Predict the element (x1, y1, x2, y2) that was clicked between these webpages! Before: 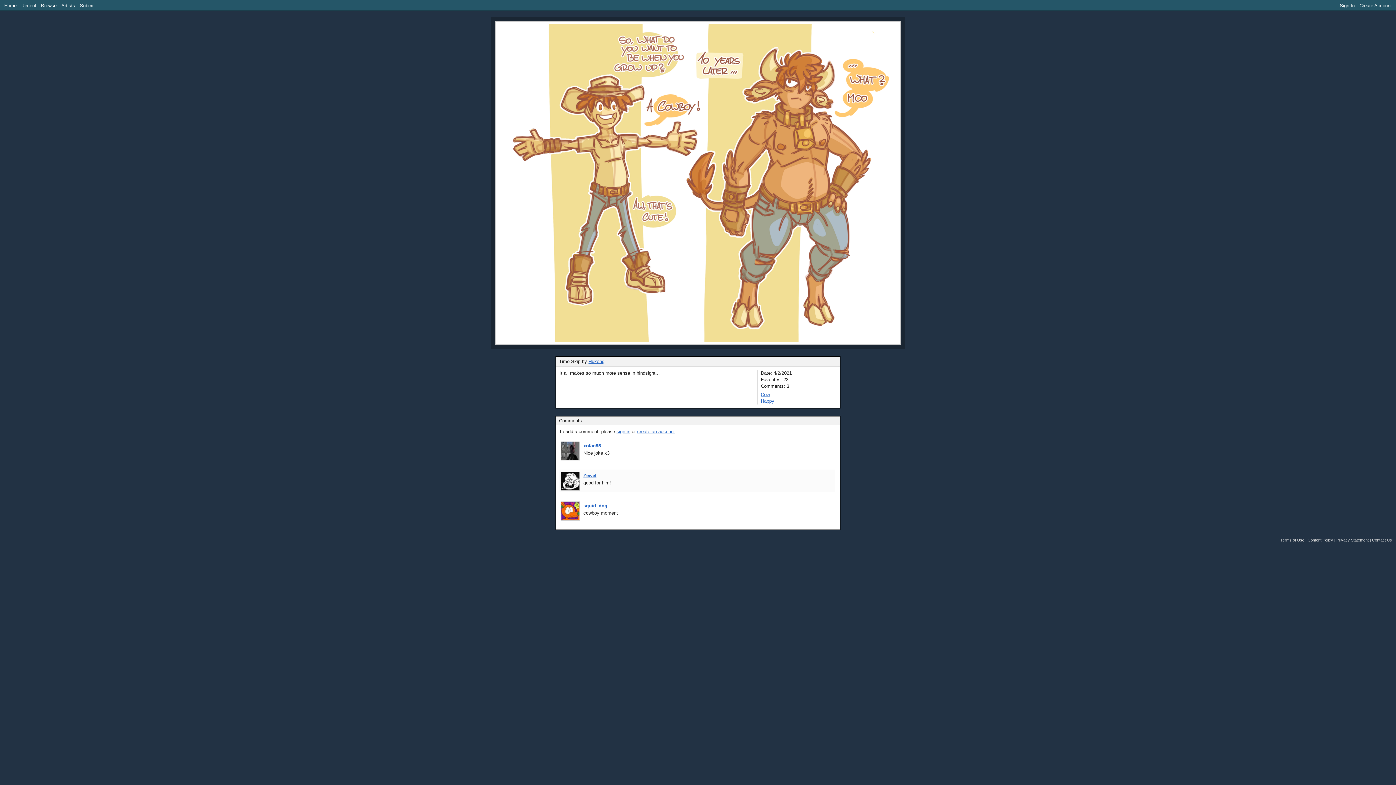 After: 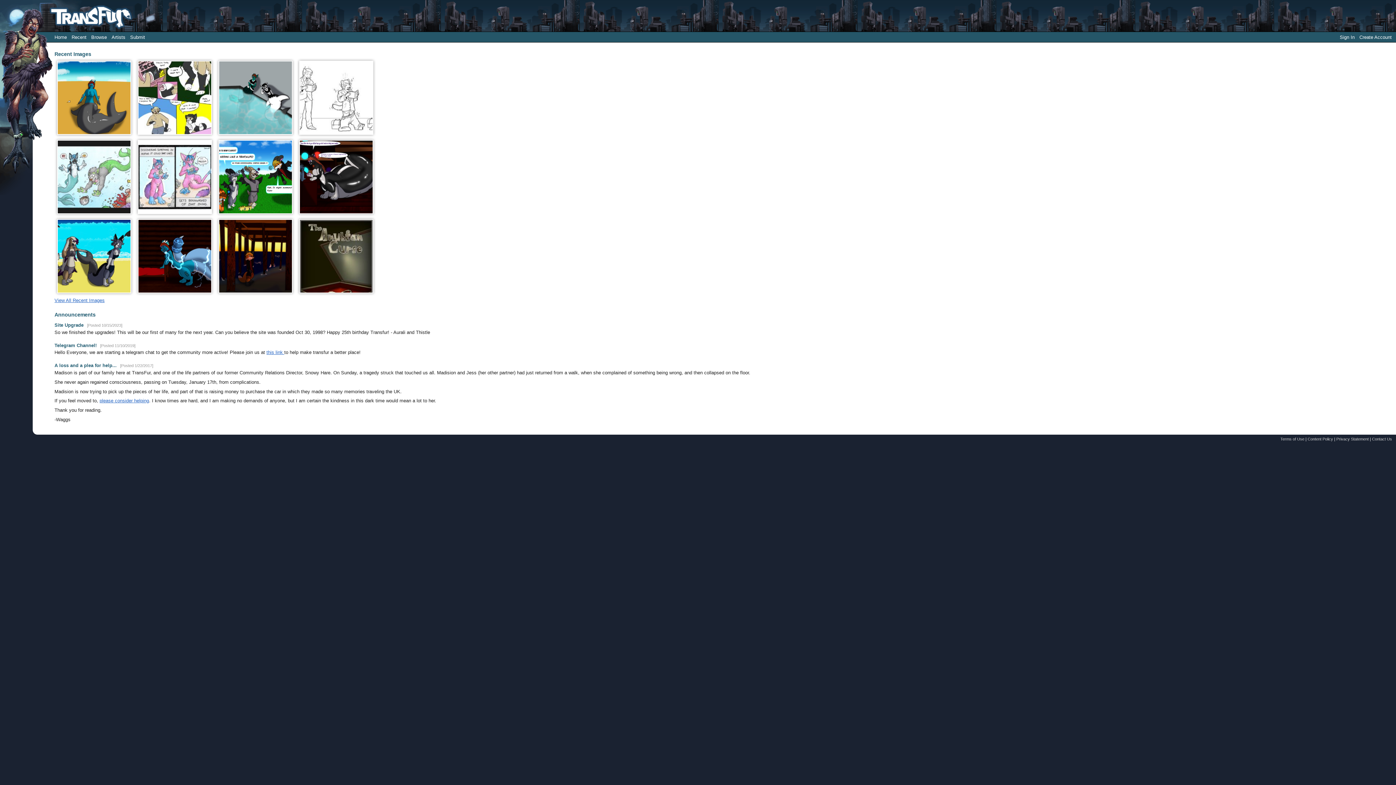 Action: bbox: (1, 0, 18, 10) label: Home